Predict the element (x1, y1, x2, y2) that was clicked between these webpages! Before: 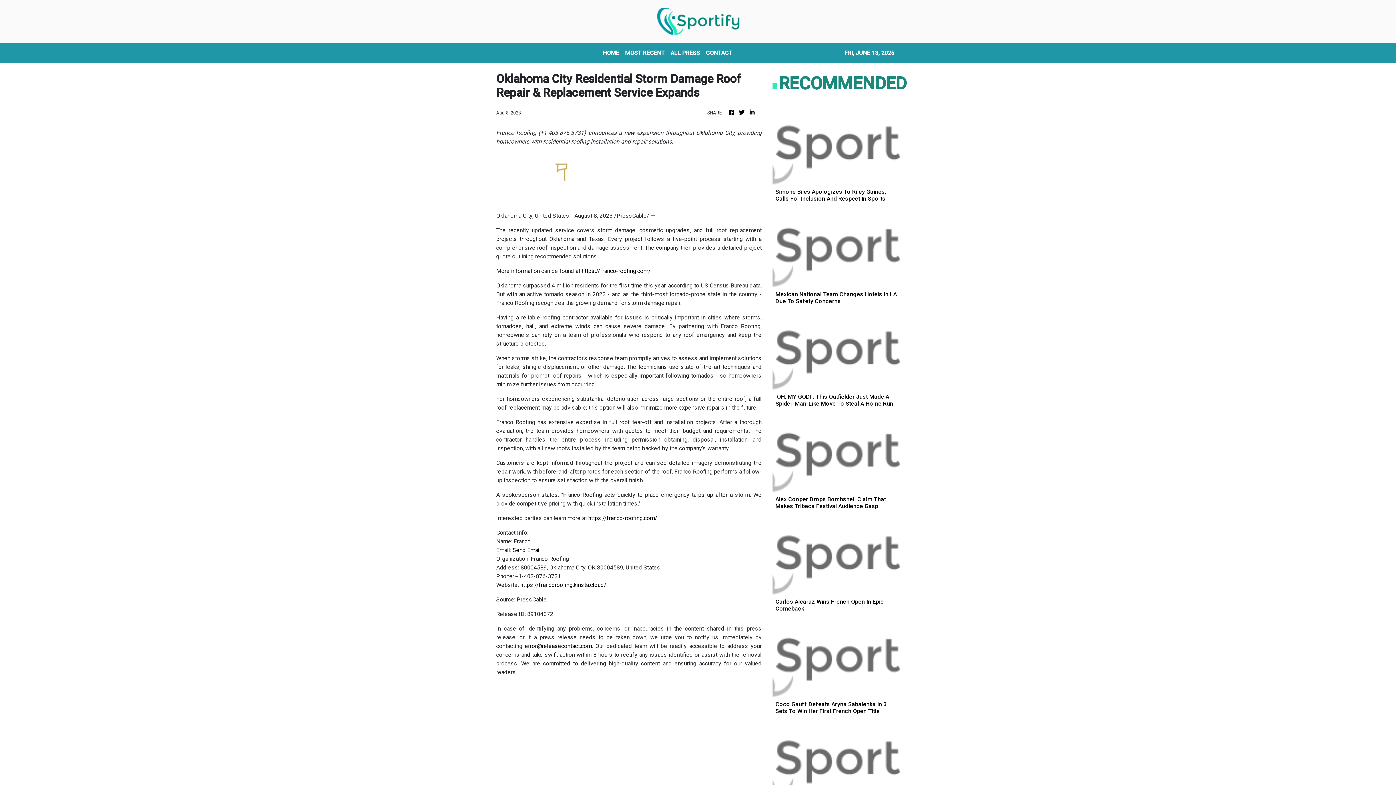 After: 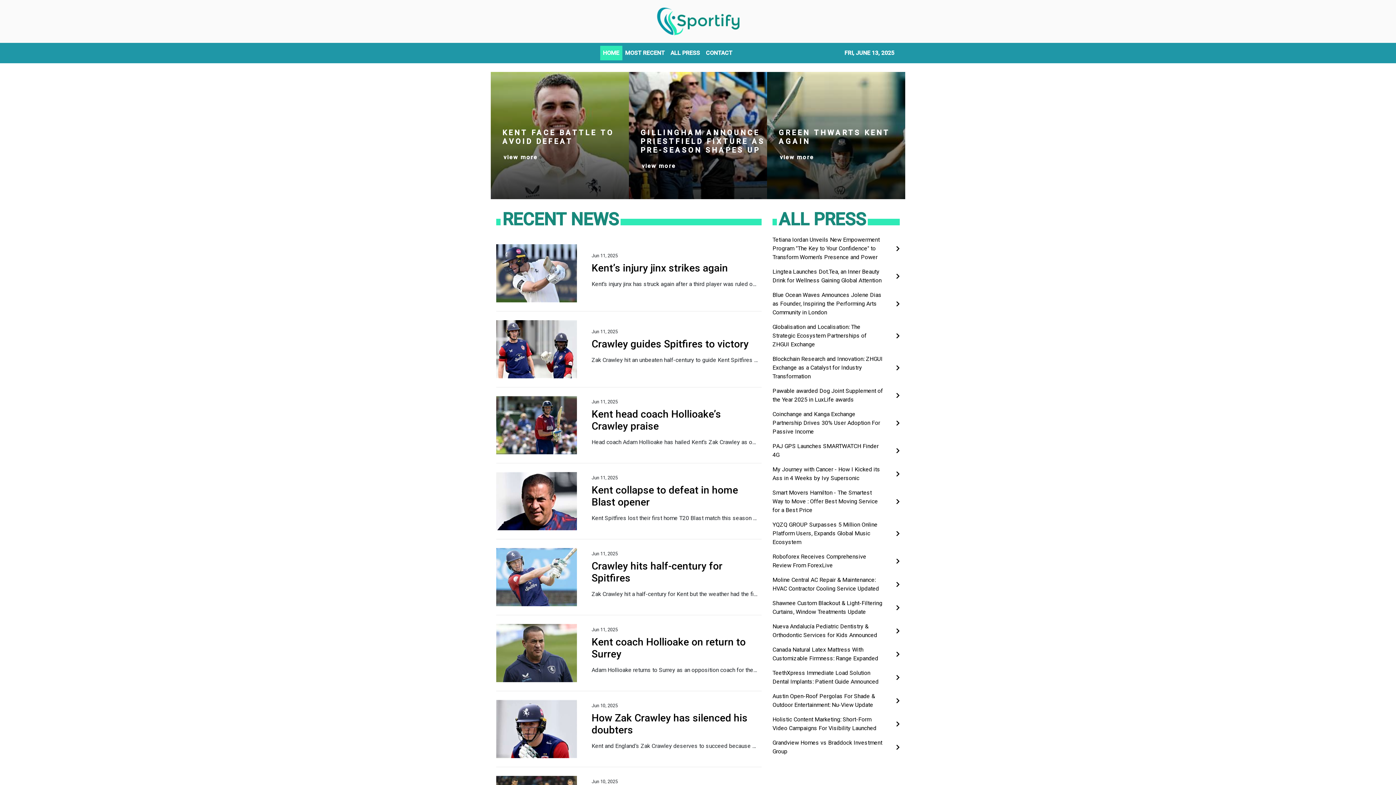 Action: bbox: (656, 5, 739, 37)